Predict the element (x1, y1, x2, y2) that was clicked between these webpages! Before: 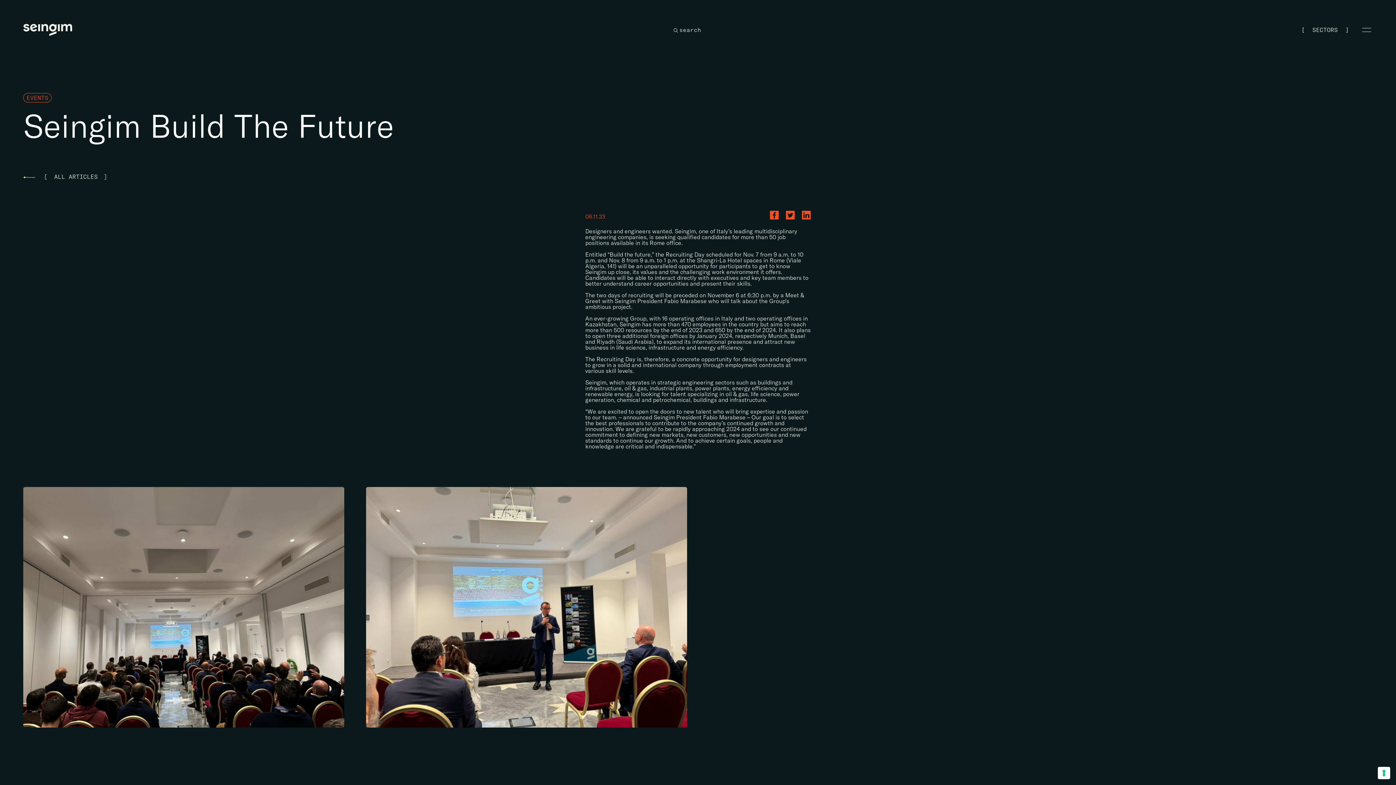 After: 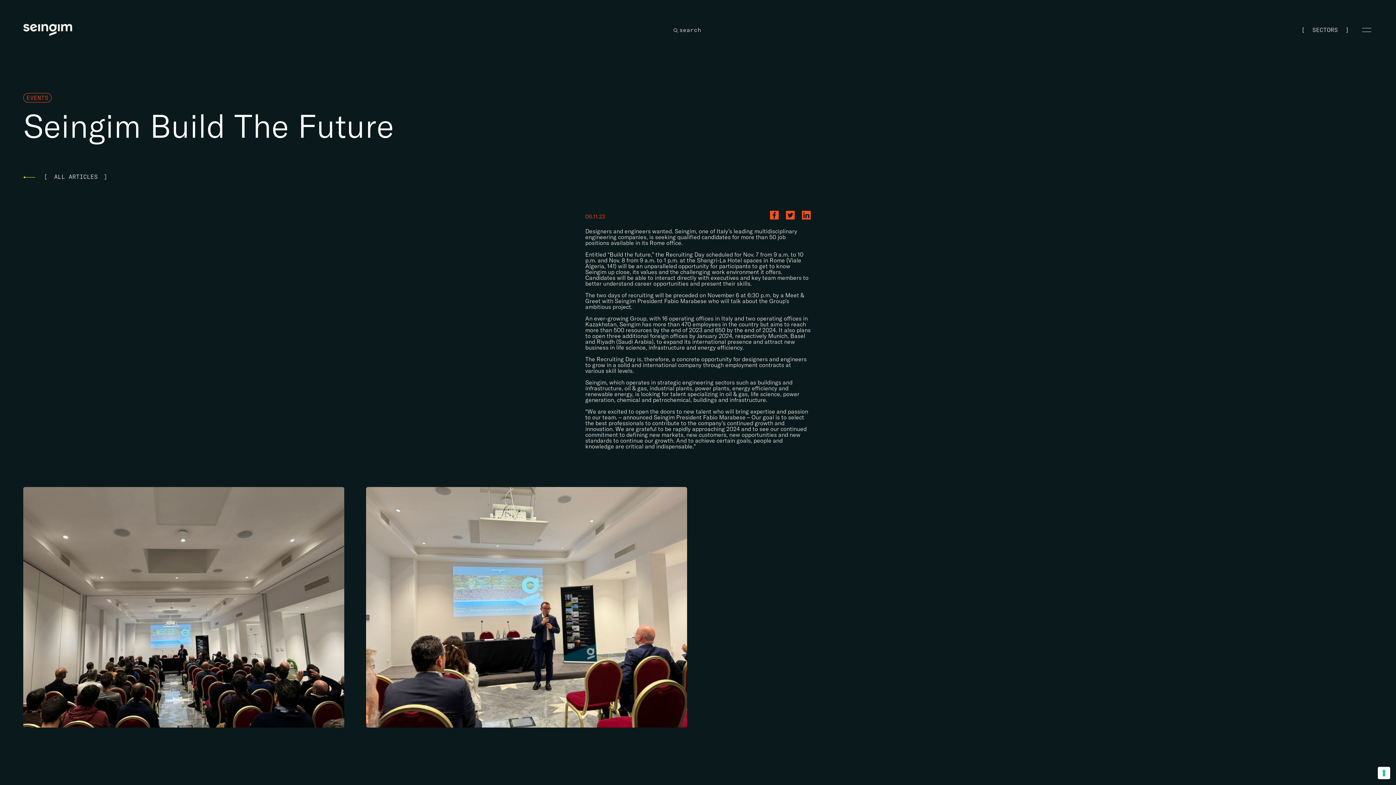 Action: bbox: (802, 210, 810, 219)